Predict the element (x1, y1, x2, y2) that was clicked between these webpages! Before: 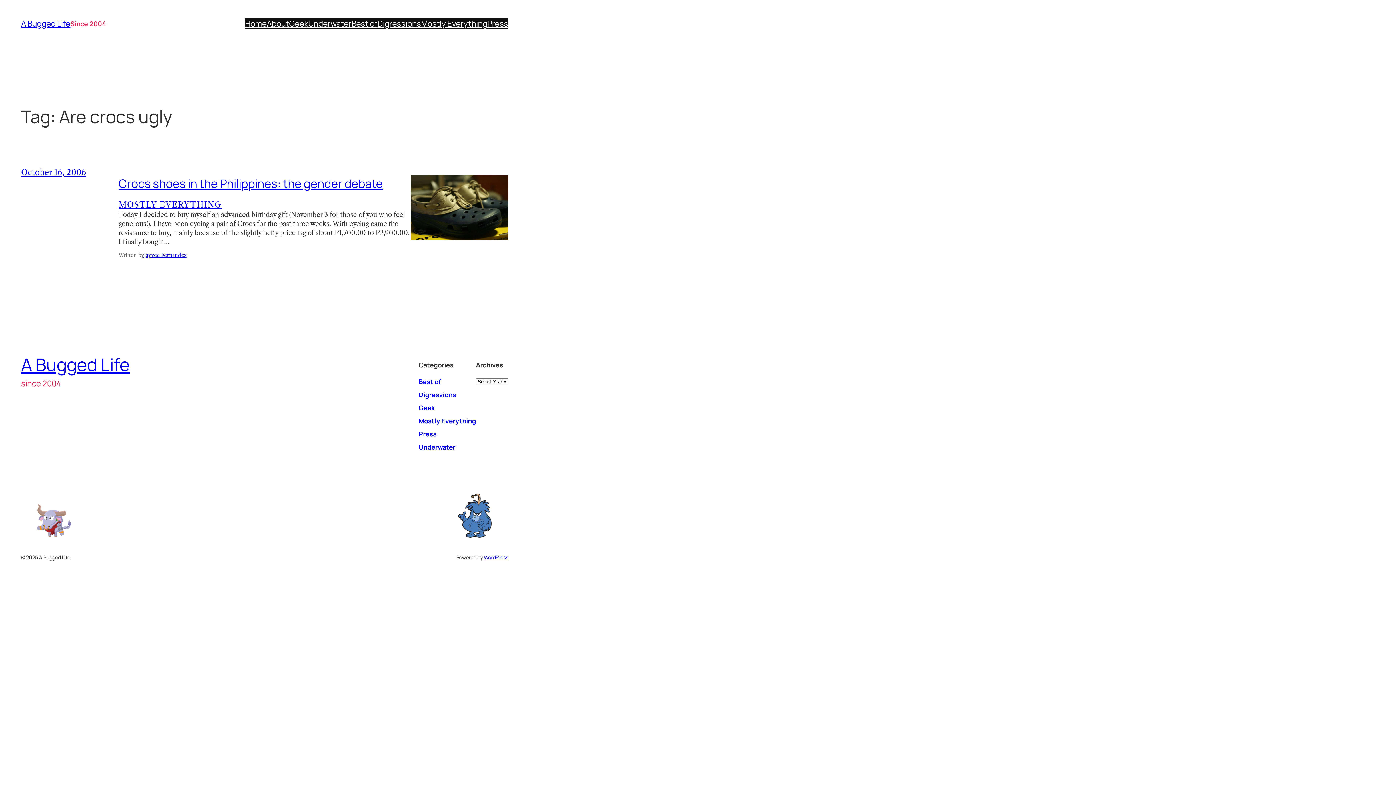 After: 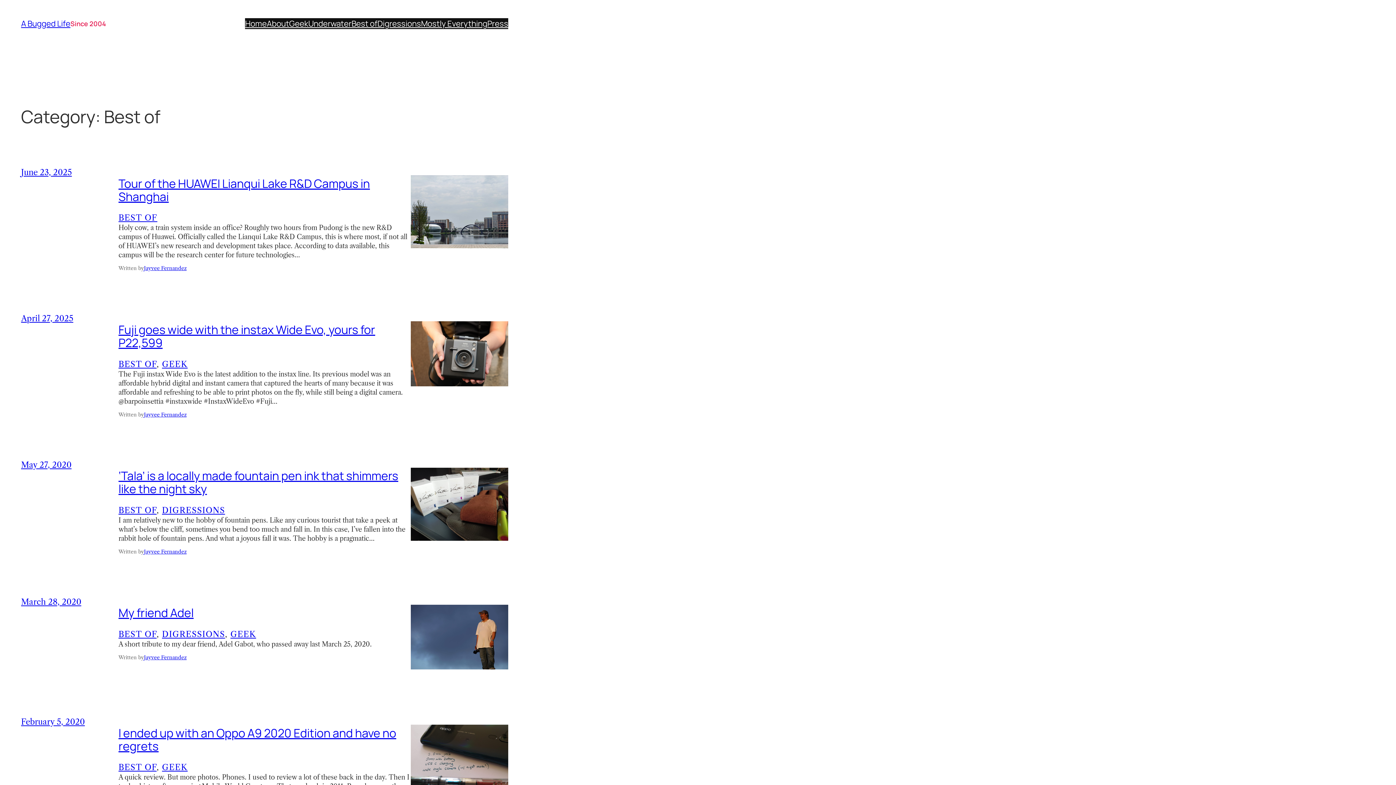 Action: label: Best of bbox: (351, 18, 377, 29)